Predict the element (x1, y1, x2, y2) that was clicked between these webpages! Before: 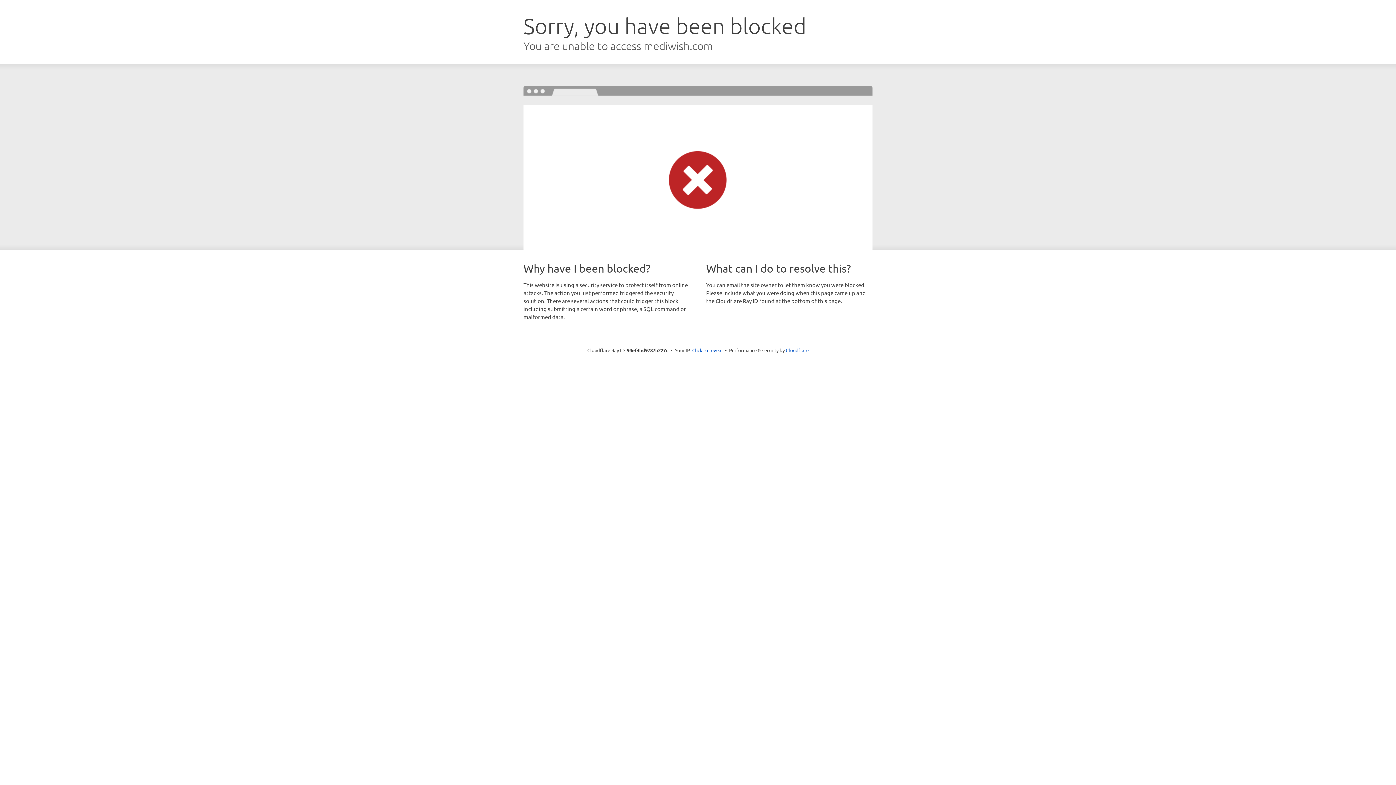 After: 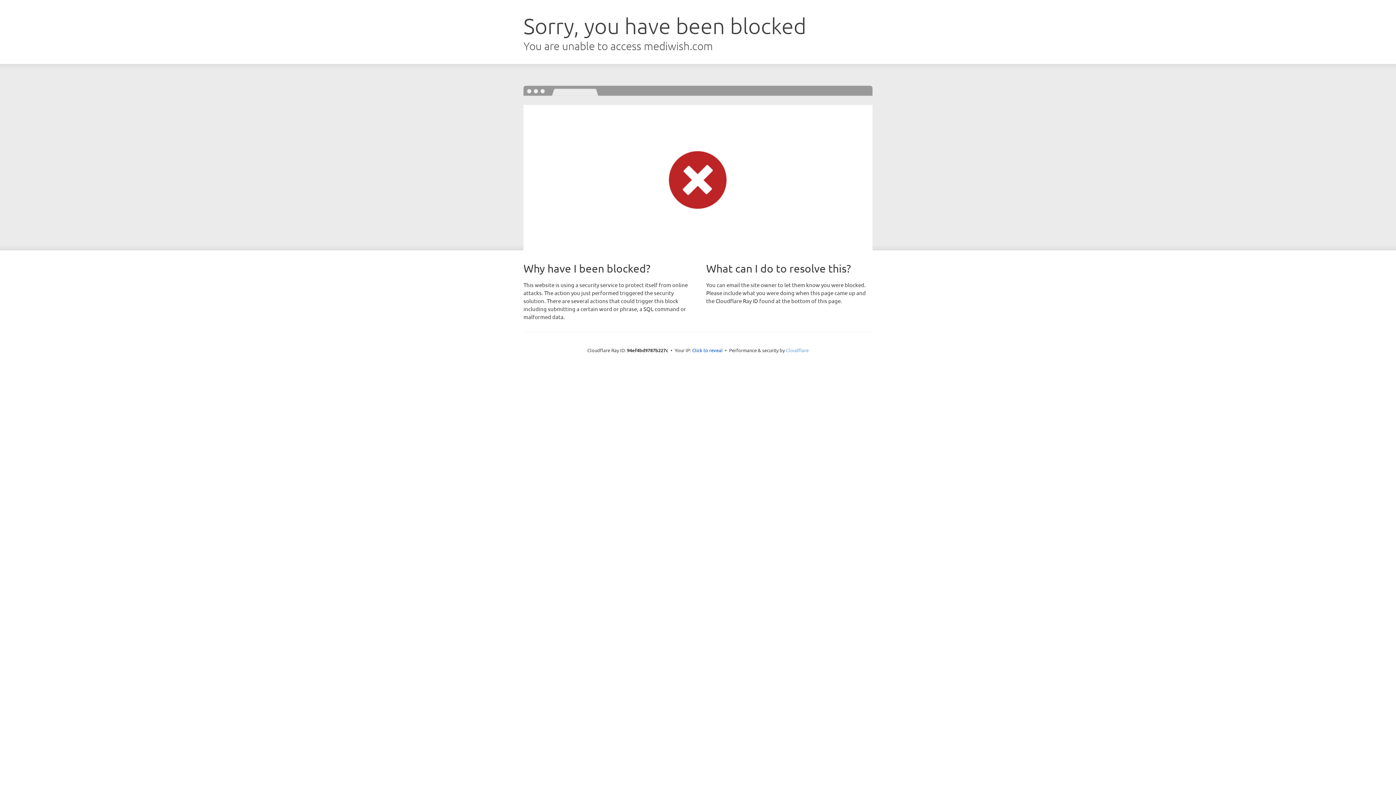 Action: bbox: (786, 347, 808, 353) label: Cloudflare